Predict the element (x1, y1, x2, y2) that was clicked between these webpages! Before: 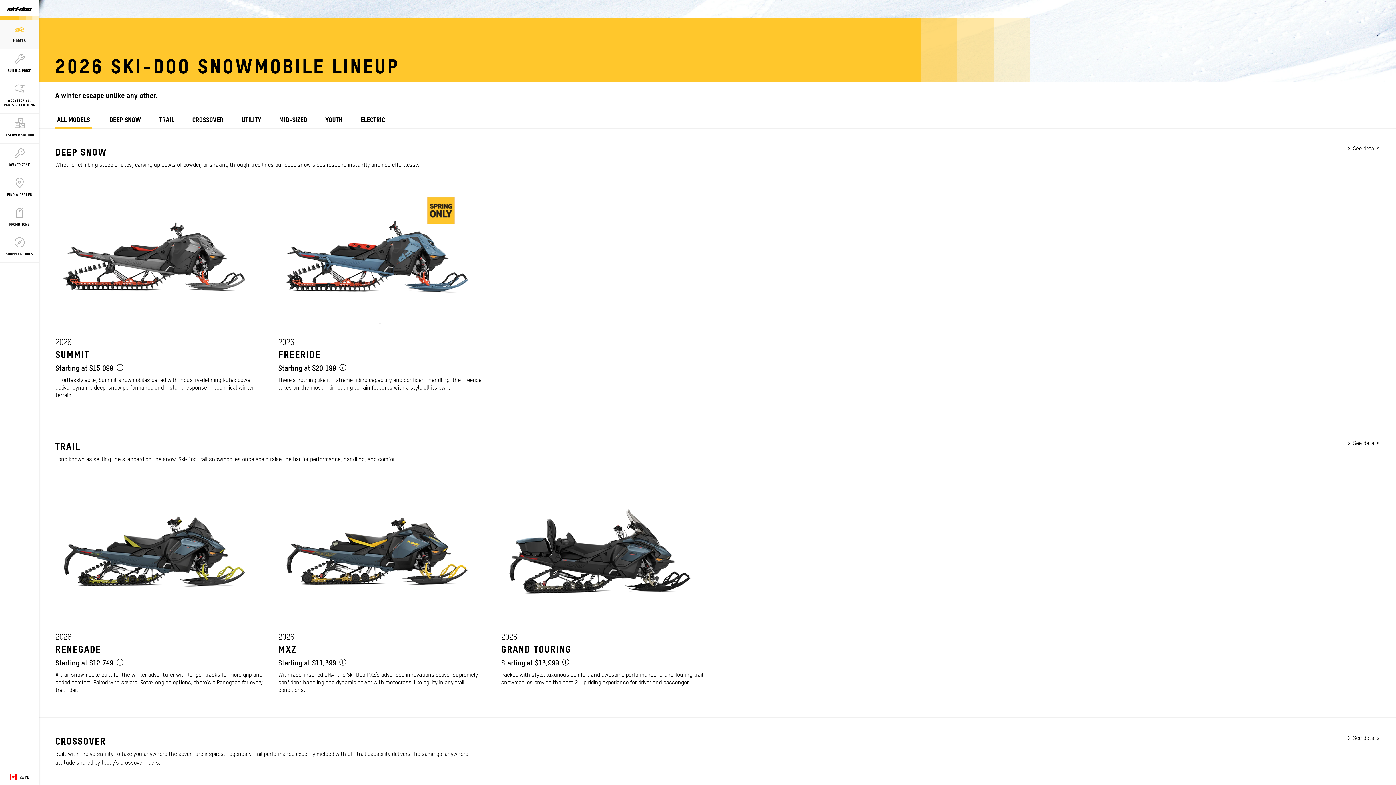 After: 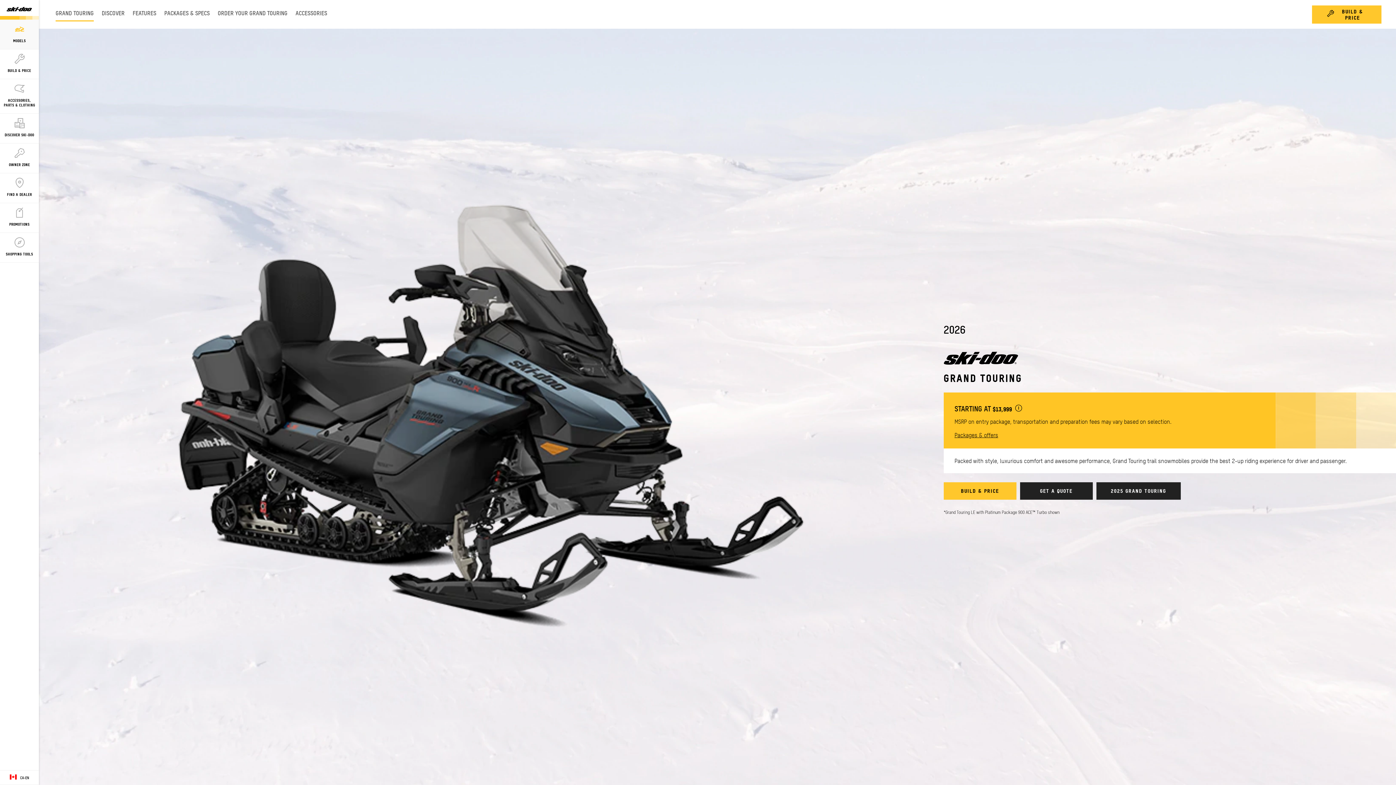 Action: label: Link to model page bbox: (494, 467, 717, 717)